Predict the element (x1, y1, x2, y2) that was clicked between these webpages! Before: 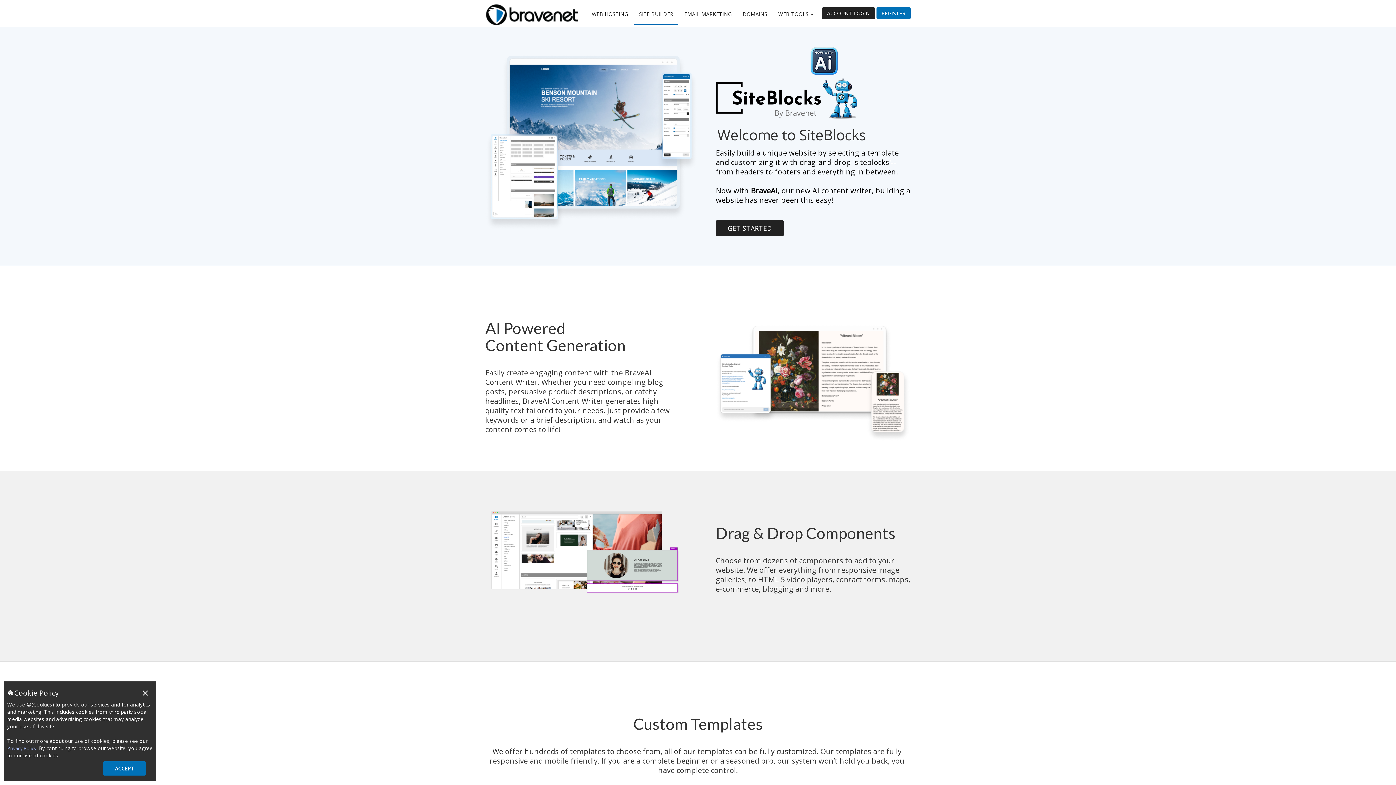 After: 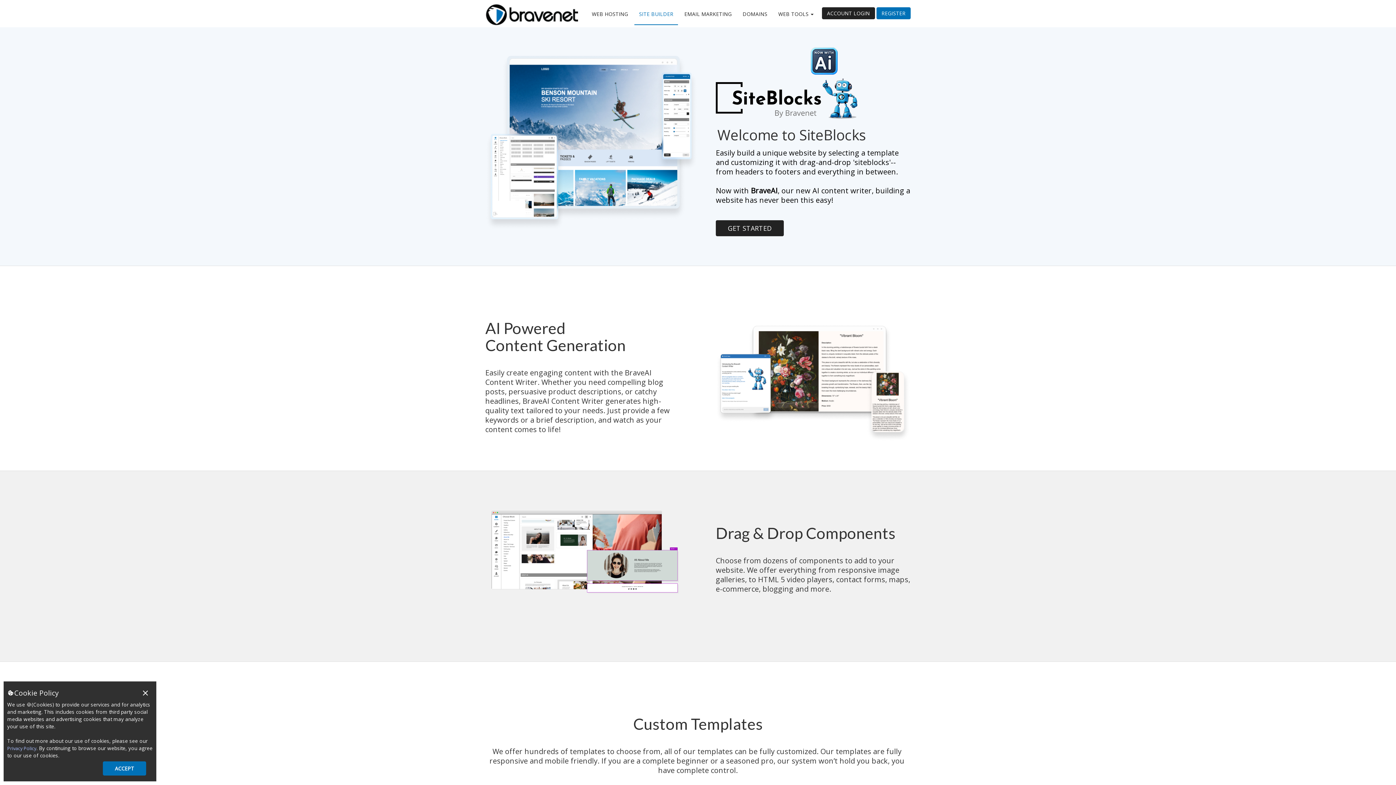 Action: bbox: (634, 5, 678, 24) label: SITE BUILDER